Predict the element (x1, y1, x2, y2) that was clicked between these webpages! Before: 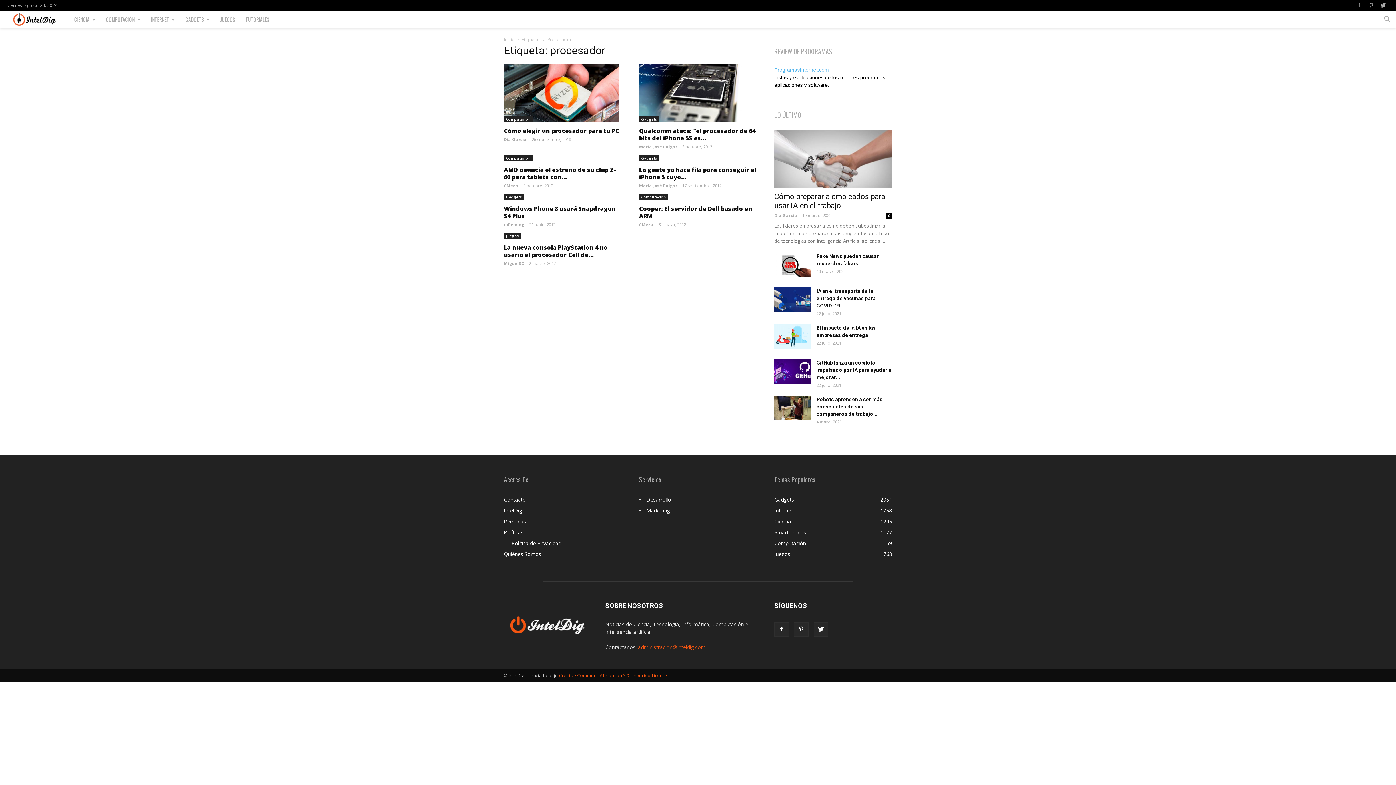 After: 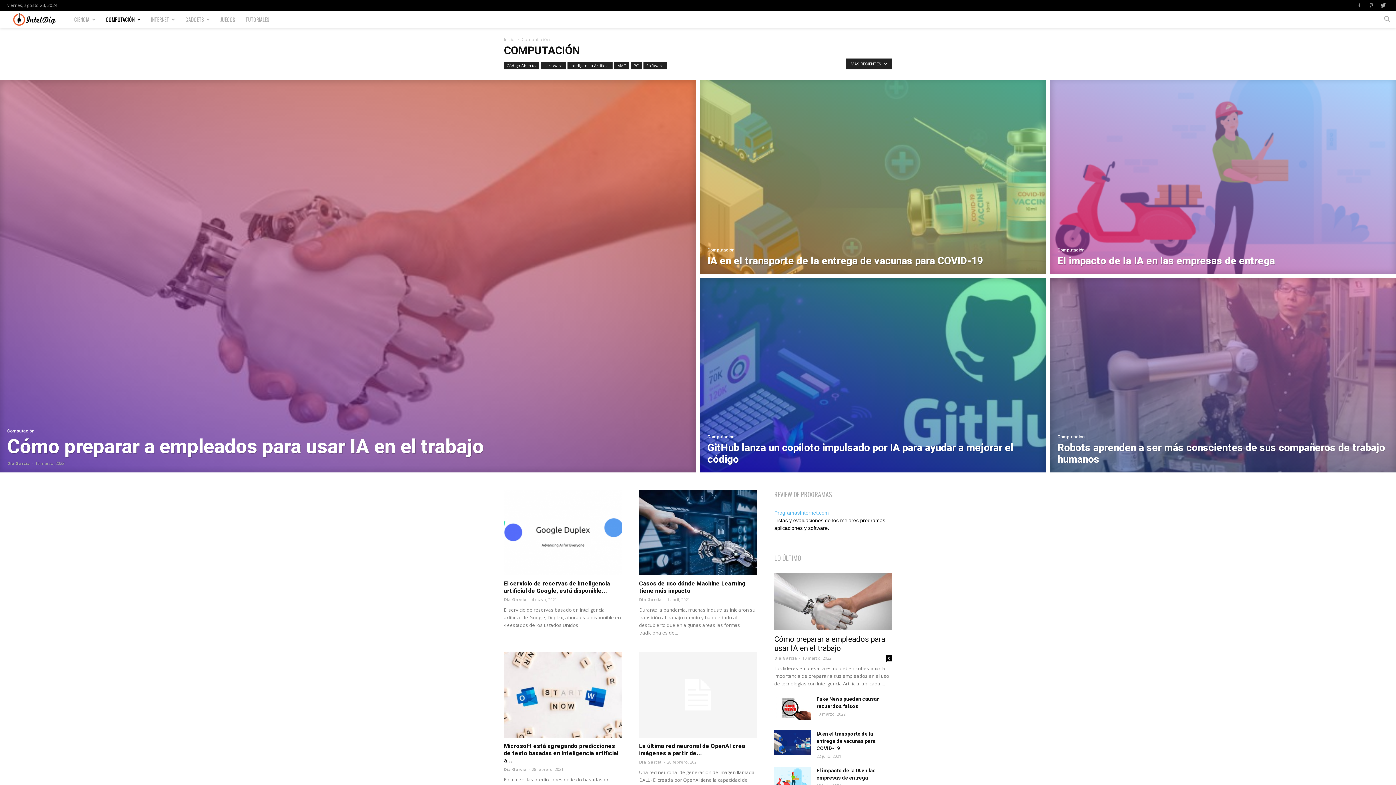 Action: bbox: (639, 194, 668, 200) label: Computación